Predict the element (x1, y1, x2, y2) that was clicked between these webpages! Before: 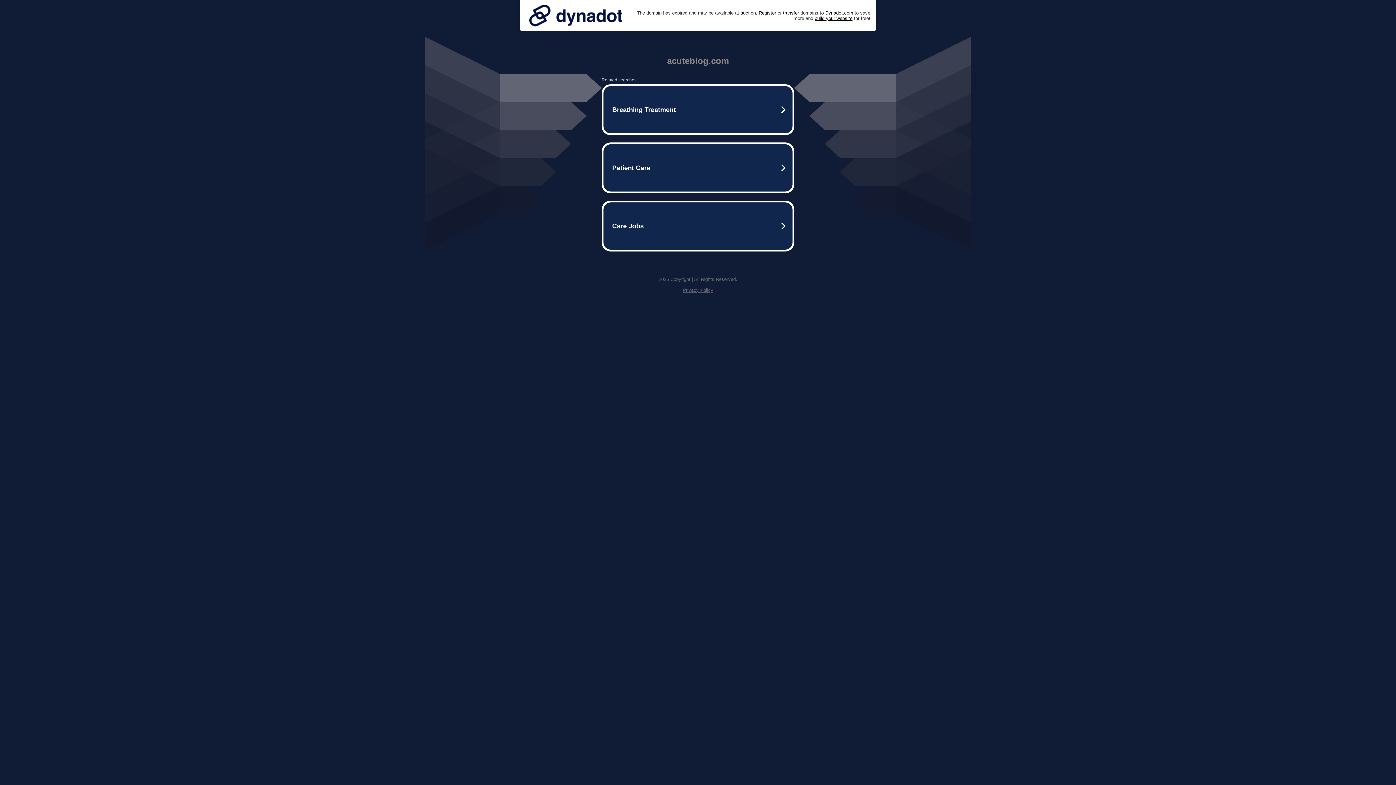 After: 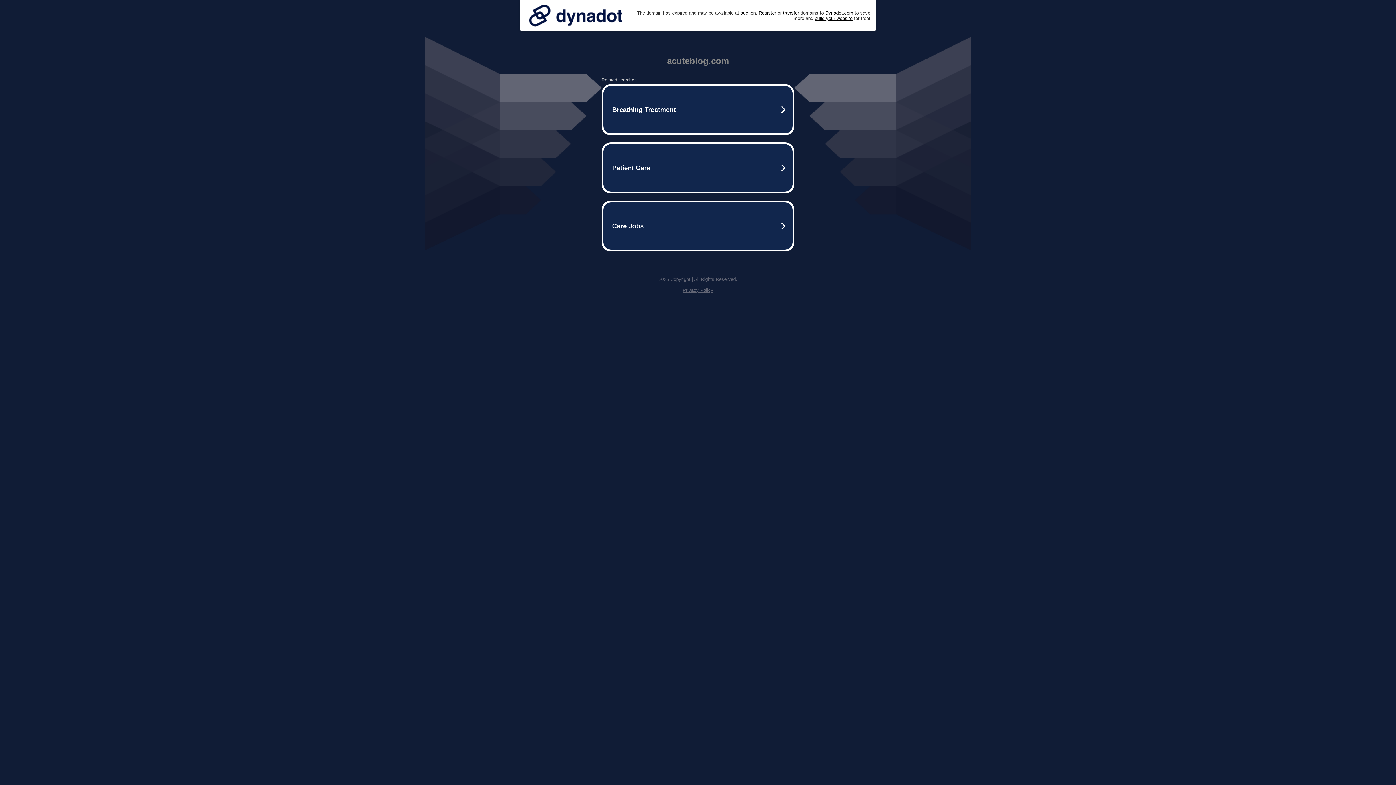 Action: bbox: (525, 0, 626, 30)